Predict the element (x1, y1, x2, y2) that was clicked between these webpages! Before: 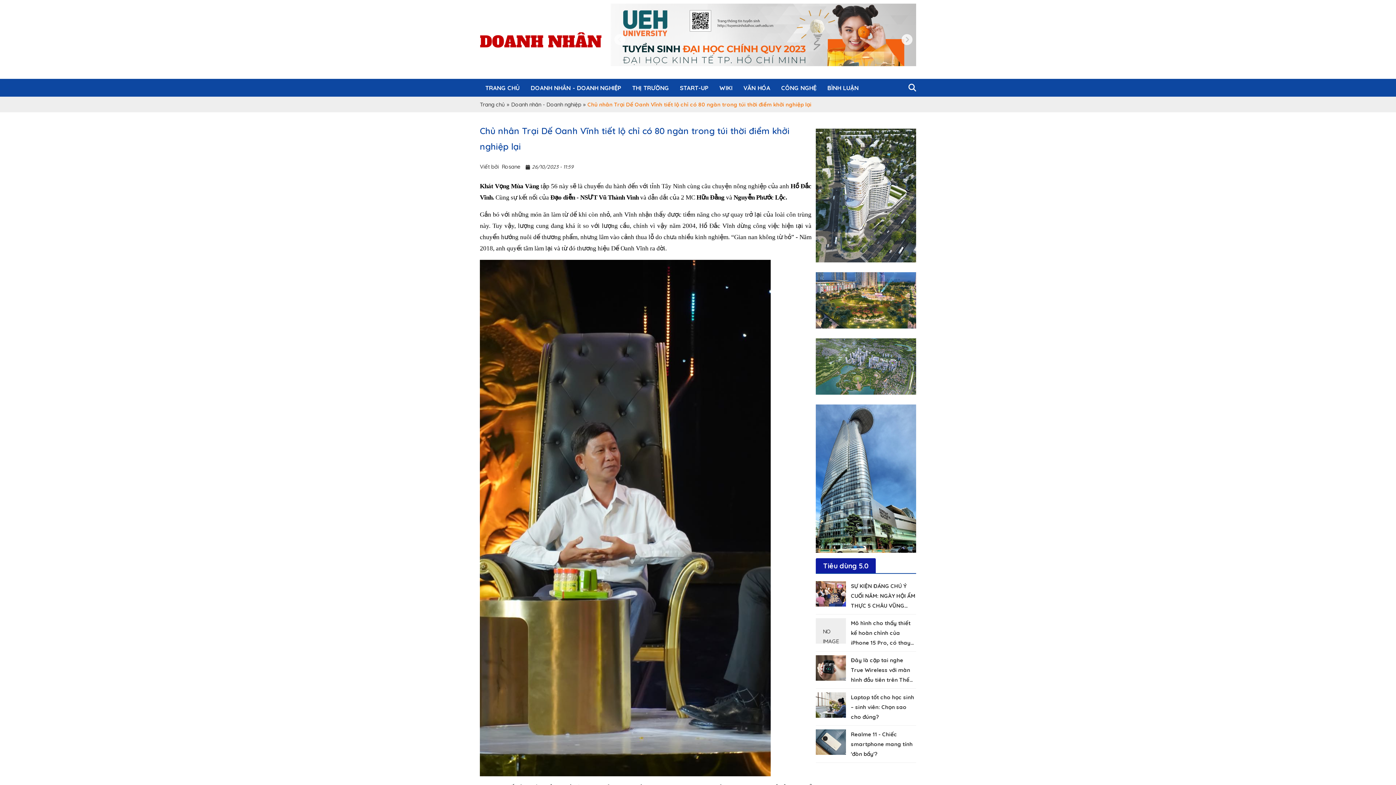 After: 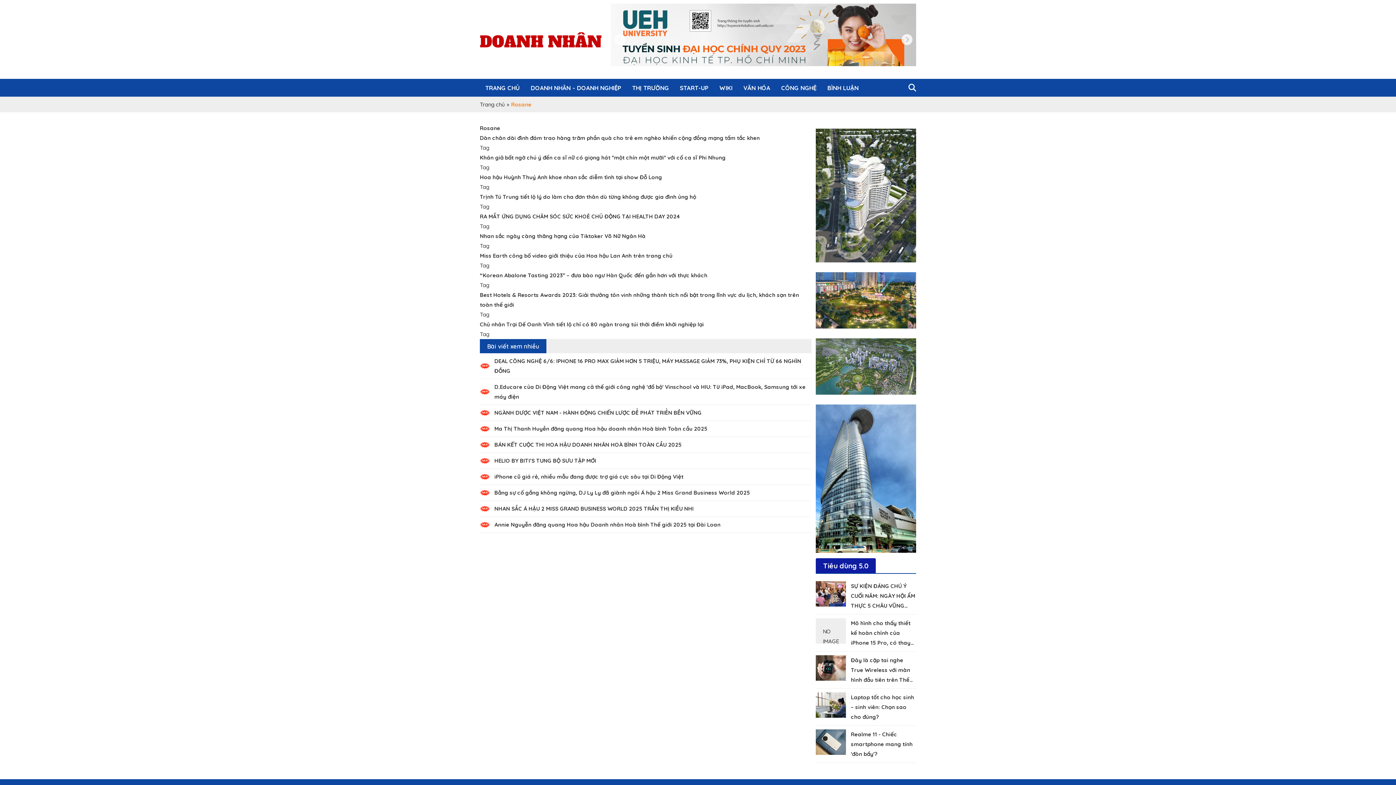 Action: label: Rosane bbox: (501, 163, 520, 170)